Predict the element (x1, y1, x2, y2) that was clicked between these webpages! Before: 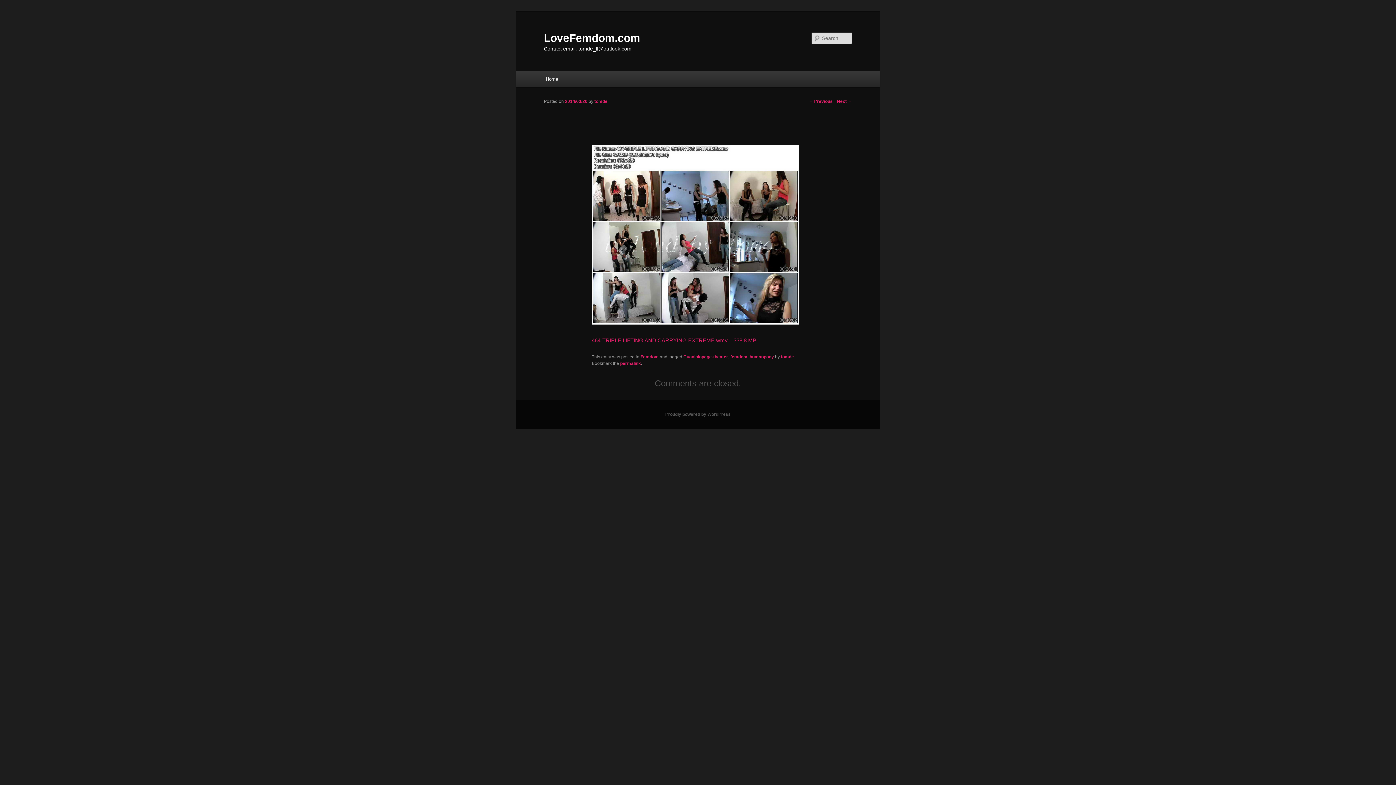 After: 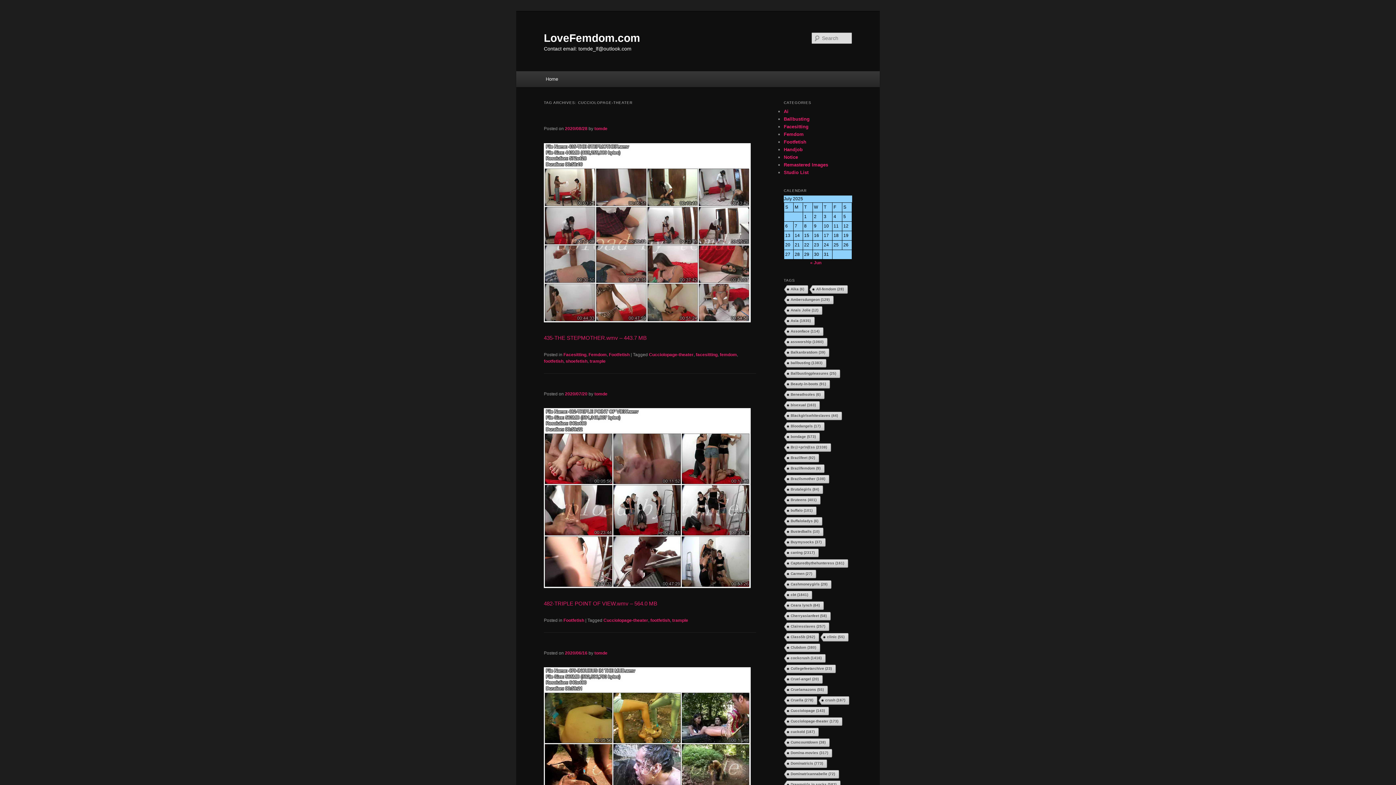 Action: bbox: (683, 354, 728, 359) label: Cucciolopage-theater